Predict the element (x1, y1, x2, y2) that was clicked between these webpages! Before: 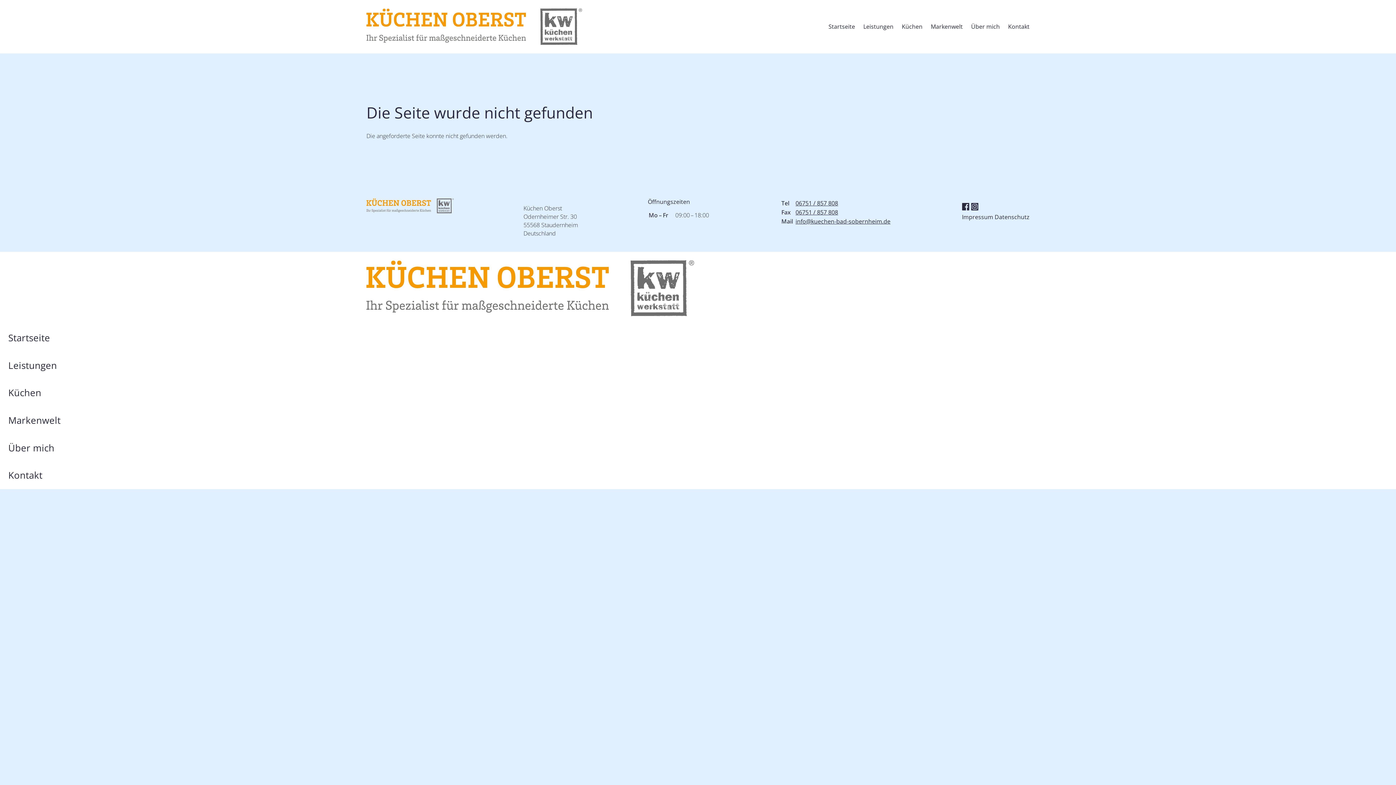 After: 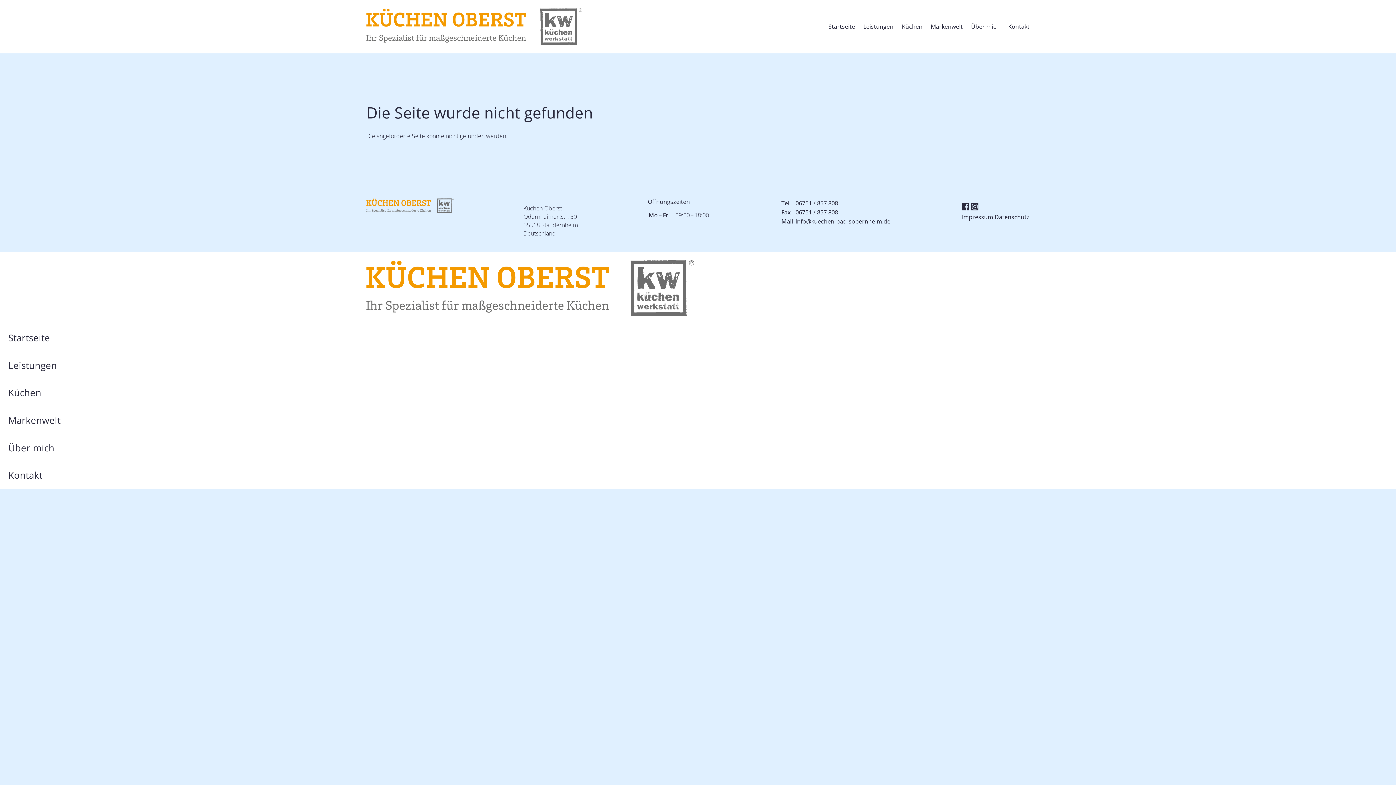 Action: bbox: (795, 199, 838, 207) label: 06751 / 857 808